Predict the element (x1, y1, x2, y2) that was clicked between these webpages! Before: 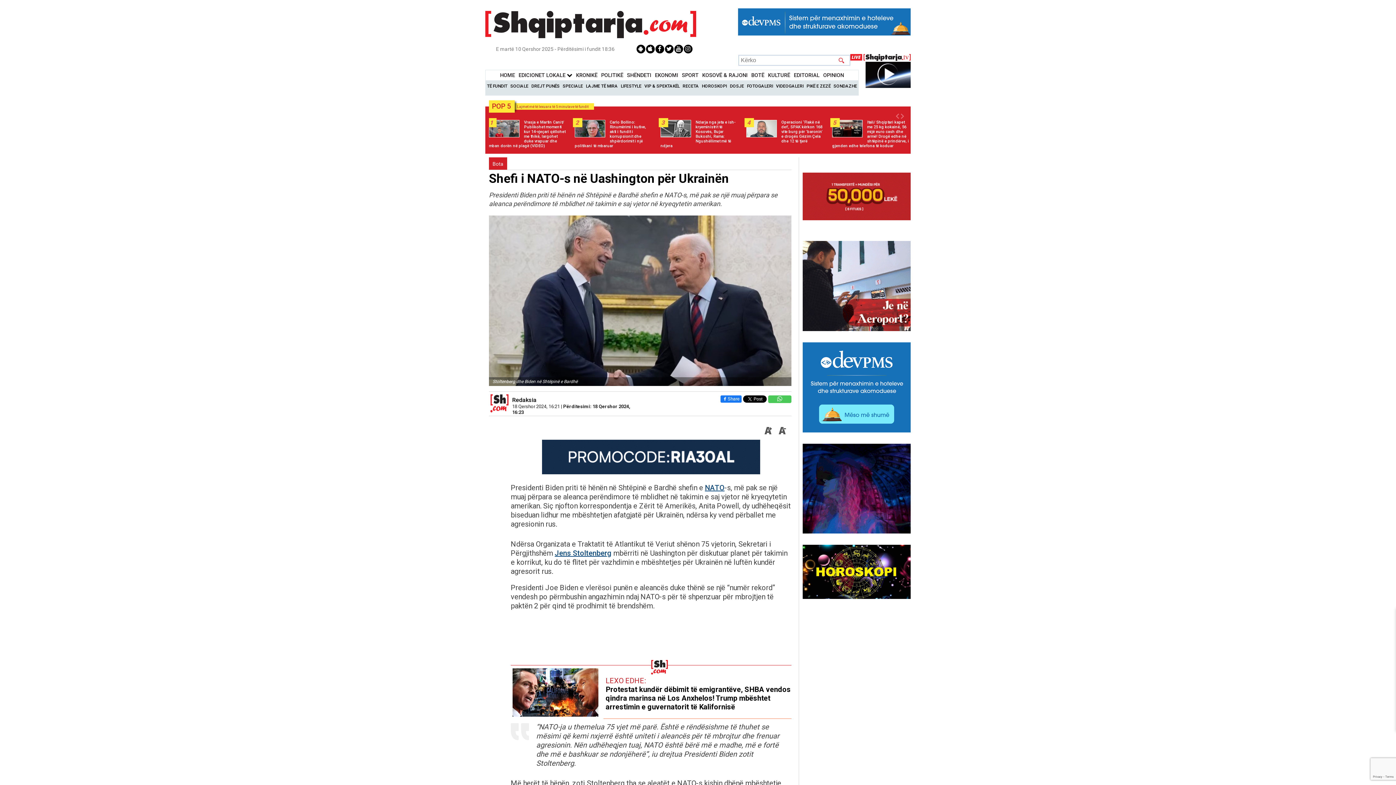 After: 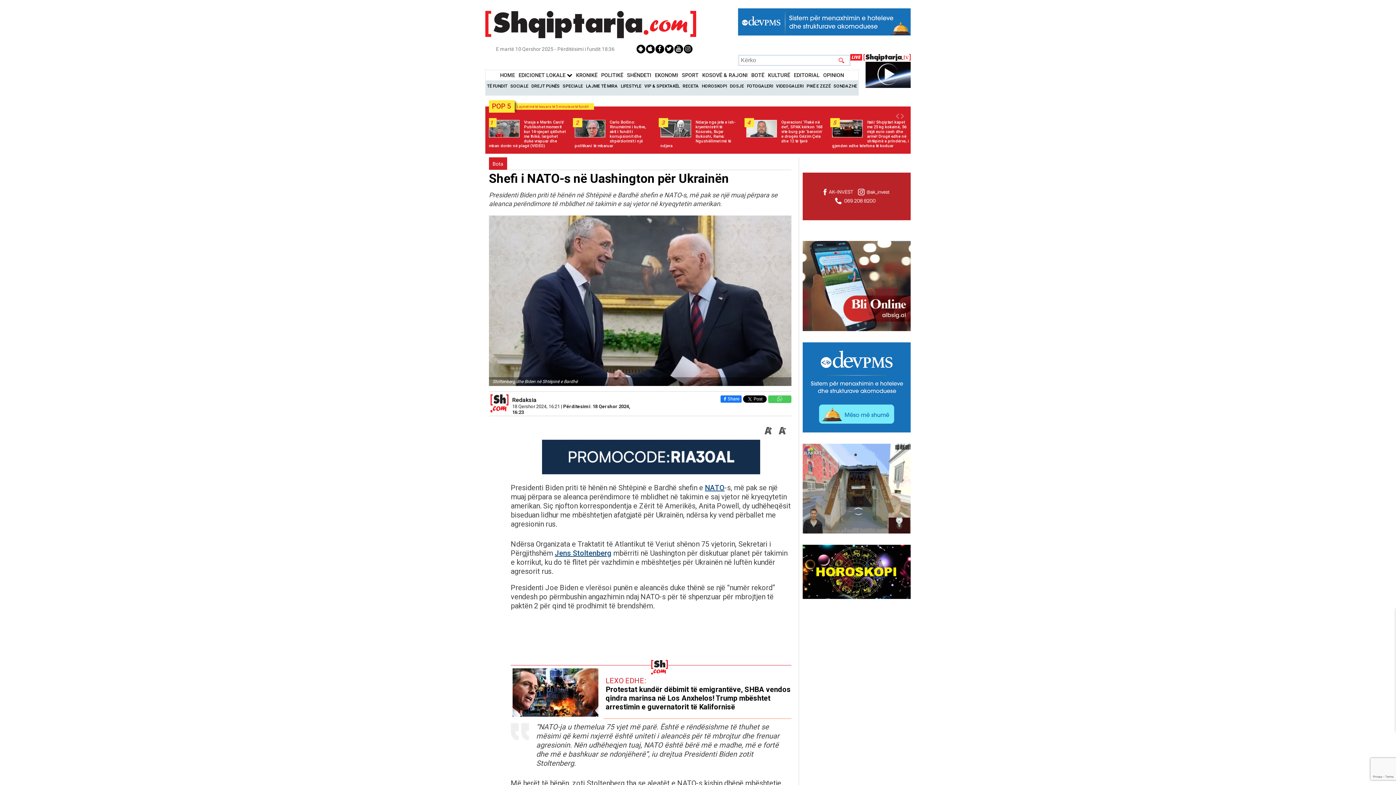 Action: bbox: (777, 395, 782, 402)